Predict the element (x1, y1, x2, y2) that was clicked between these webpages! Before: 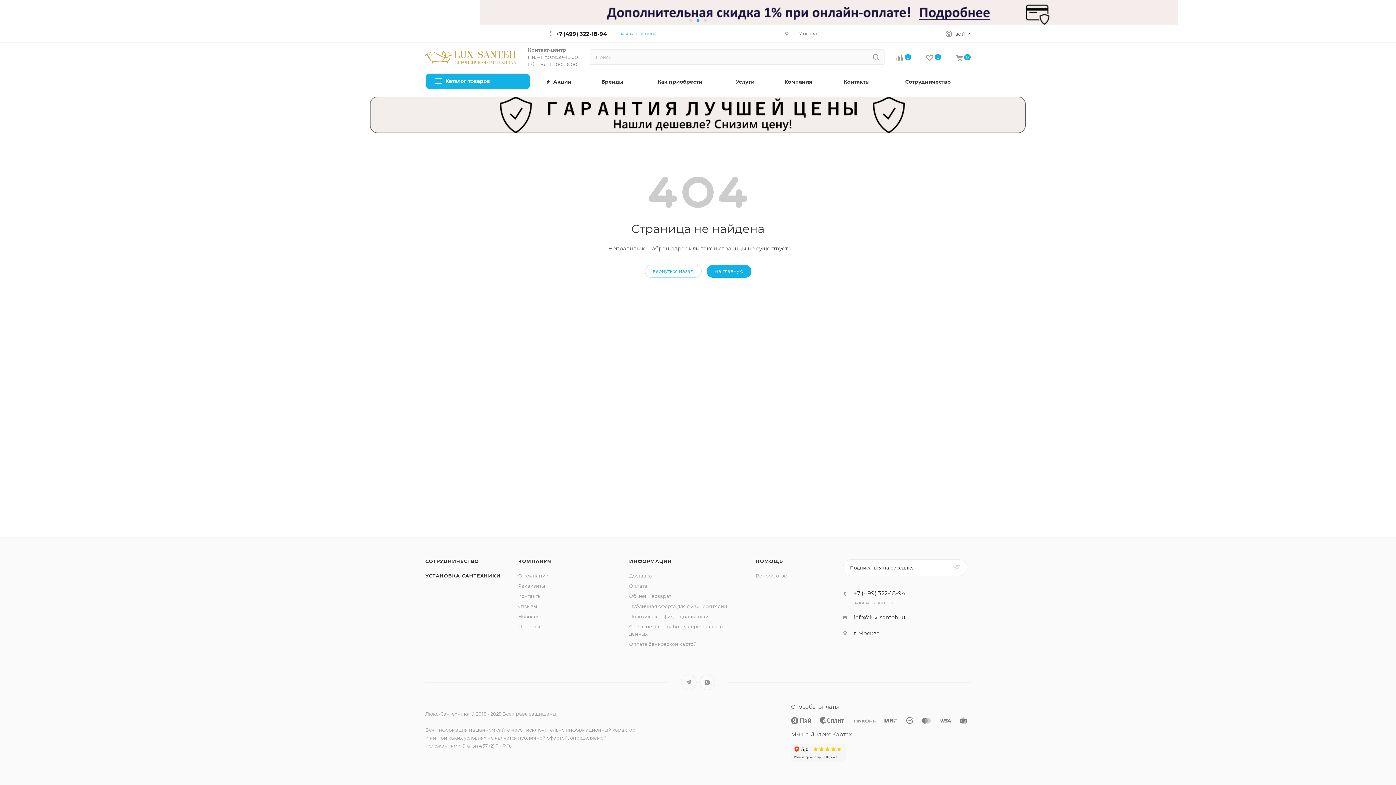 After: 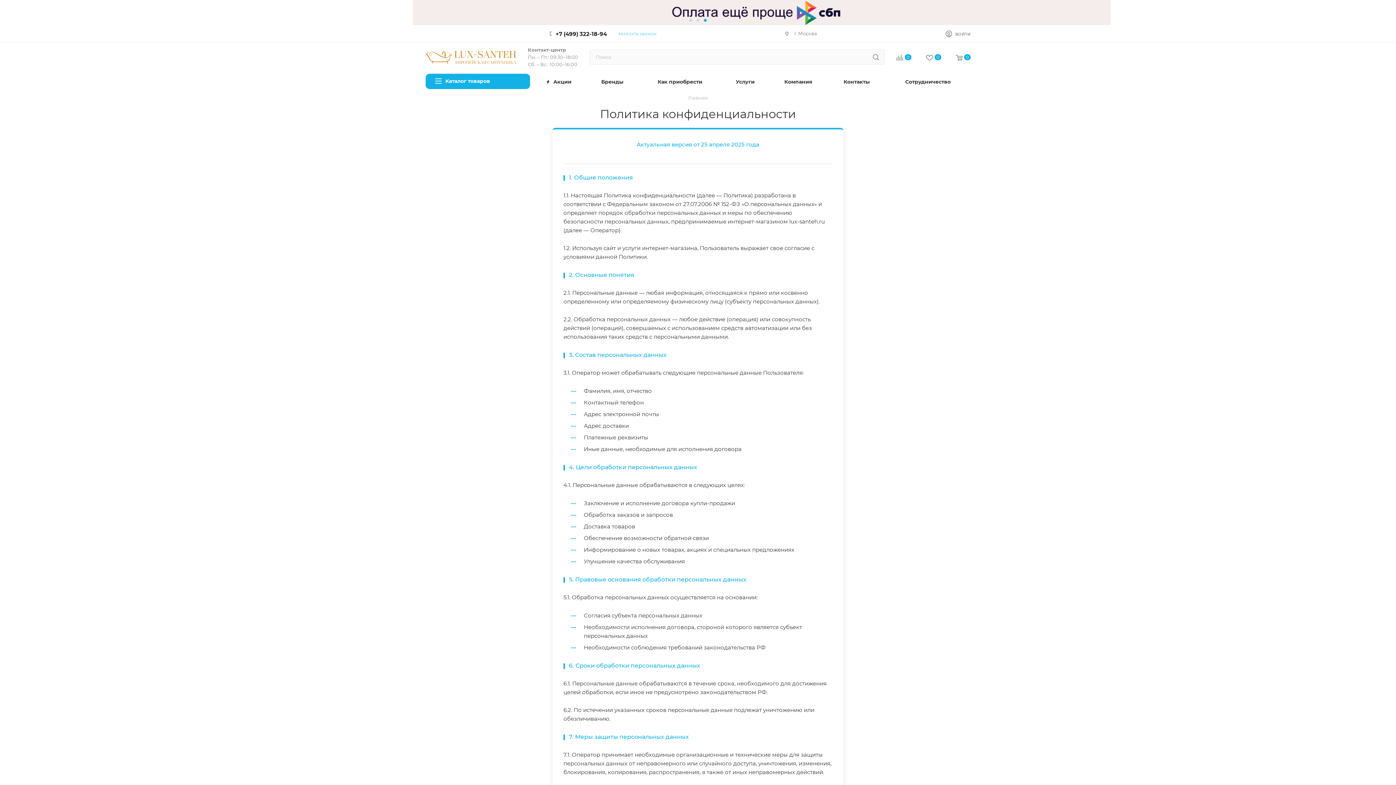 Action: bbox: (629, 613, 708, 619) label: Политика конфиденциальности